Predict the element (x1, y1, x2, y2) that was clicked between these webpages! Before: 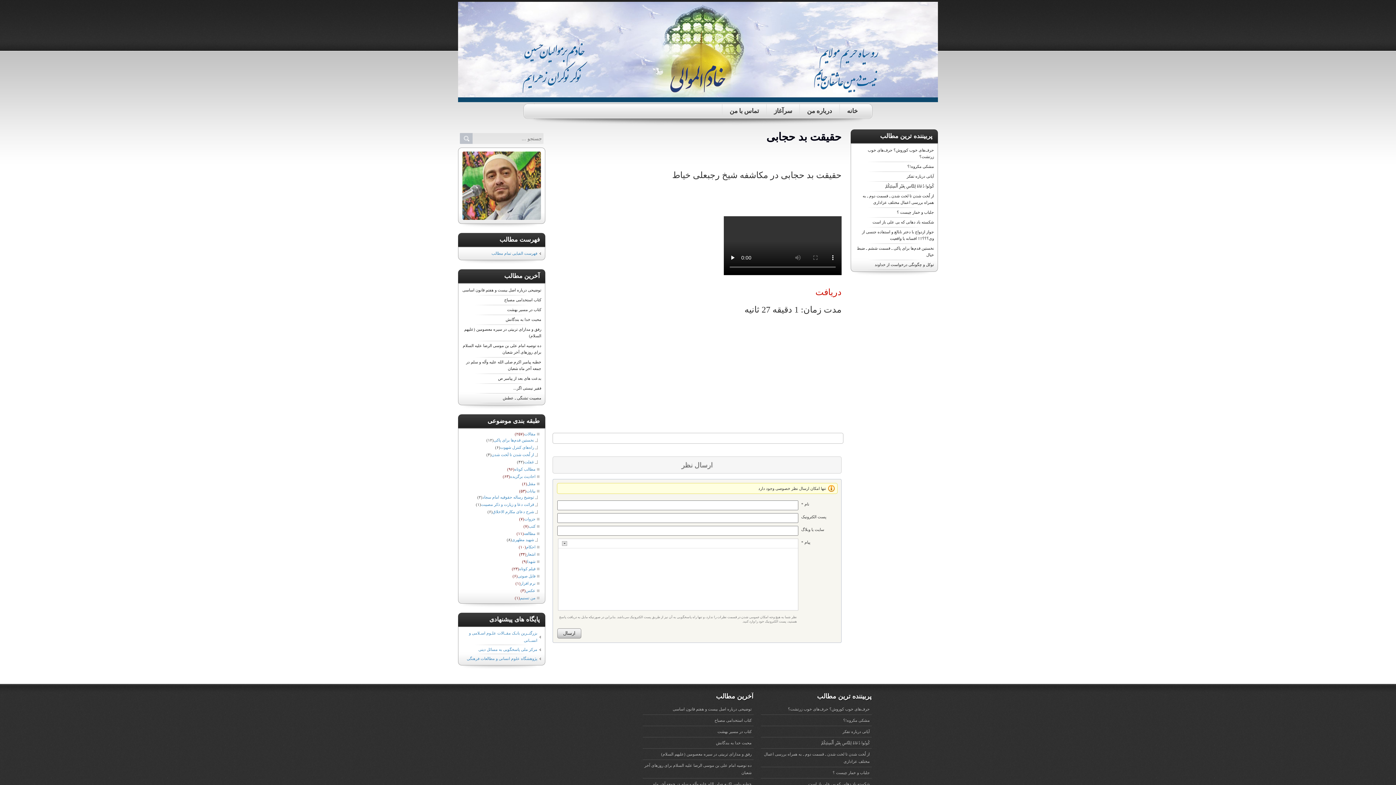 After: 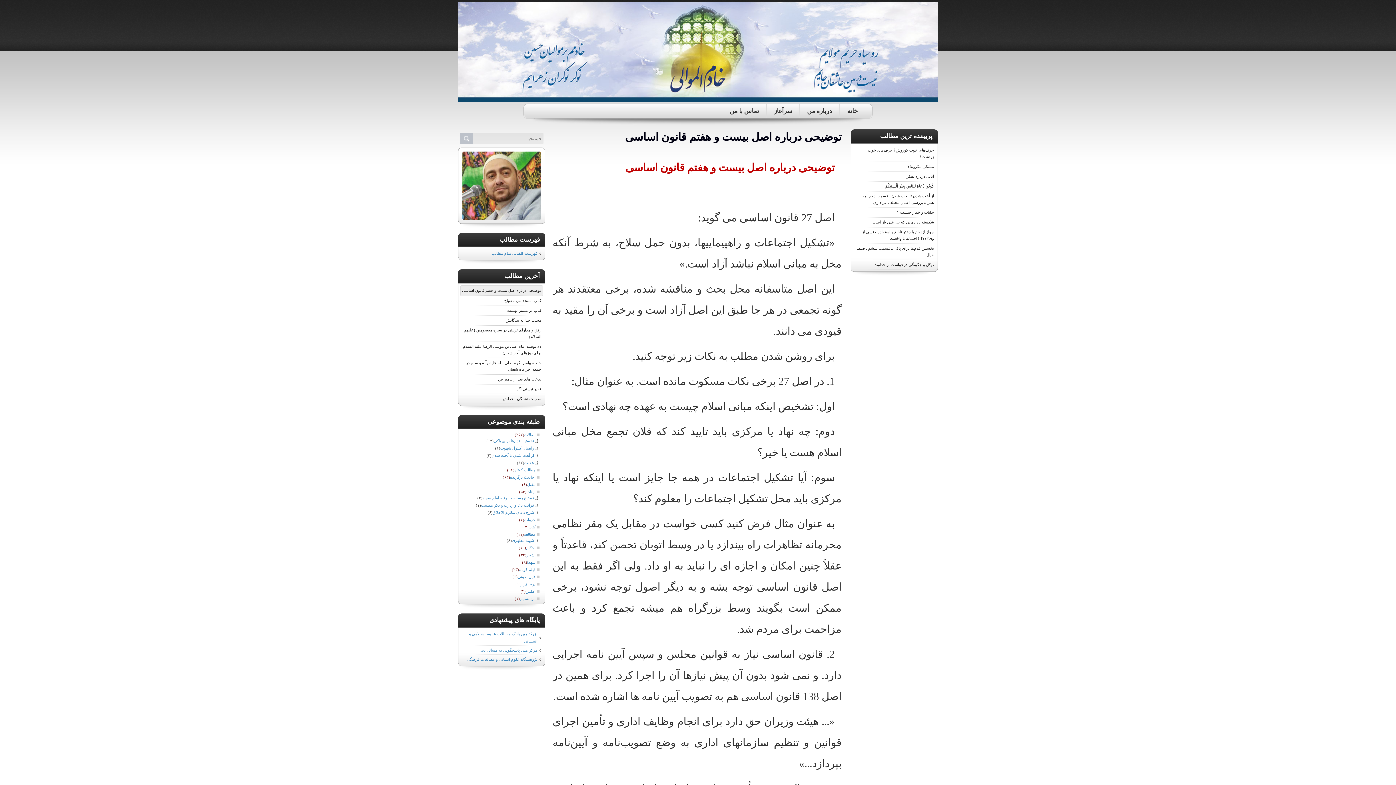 Action: label: توضیحی درباره اصل بیست و هفتم قانون اساسی bbox: (462, 287, 541, 292)